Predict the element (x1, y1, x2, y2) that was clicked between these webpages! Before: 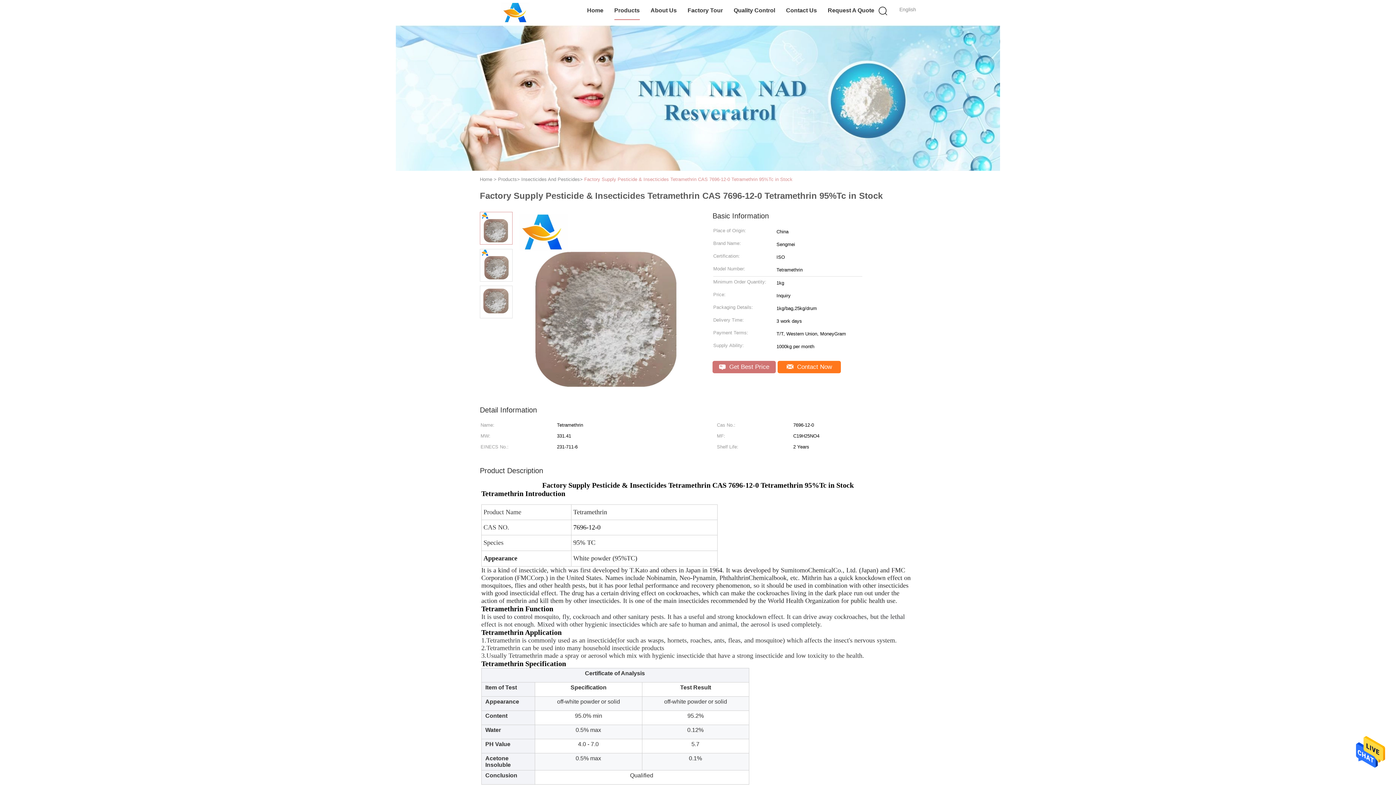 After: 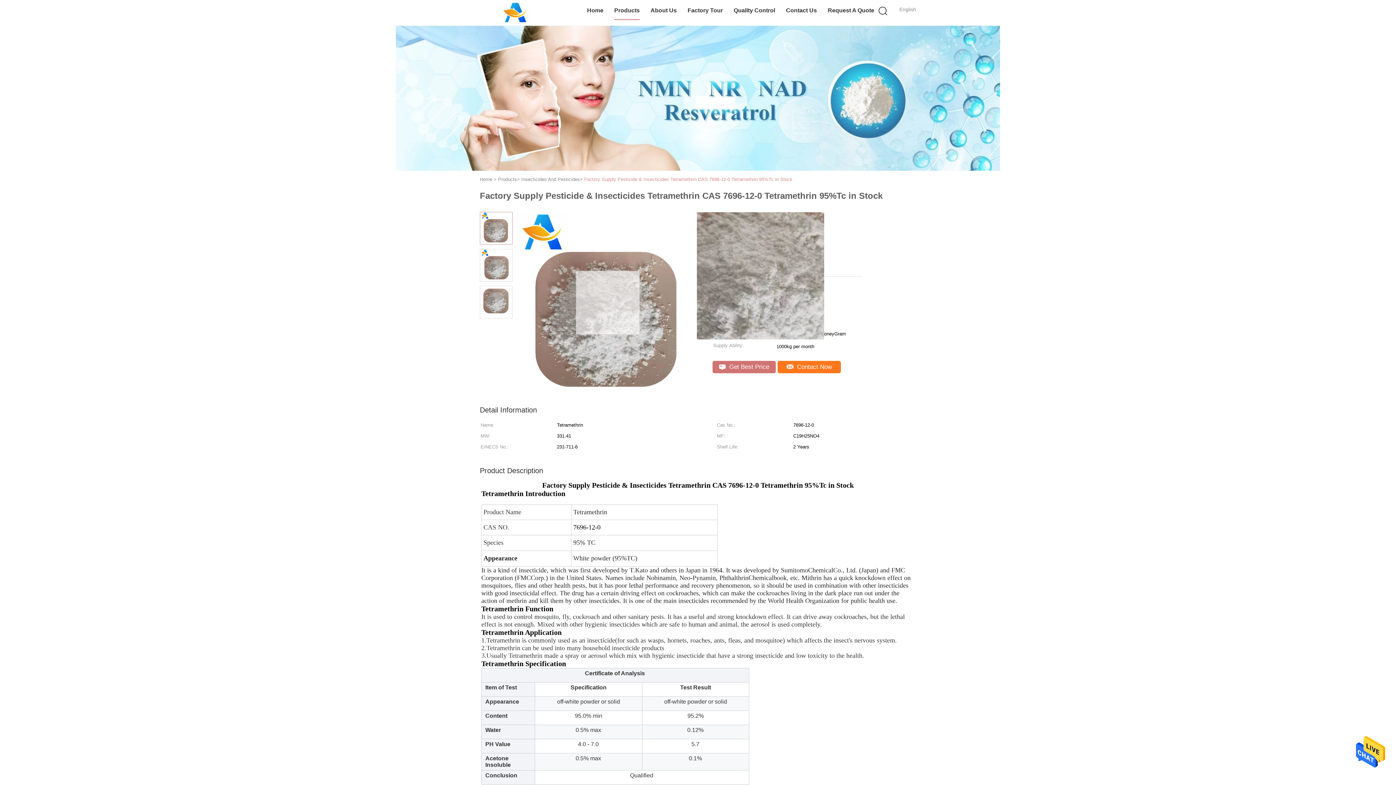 Action: bbox: (518, 212, 697, 393)